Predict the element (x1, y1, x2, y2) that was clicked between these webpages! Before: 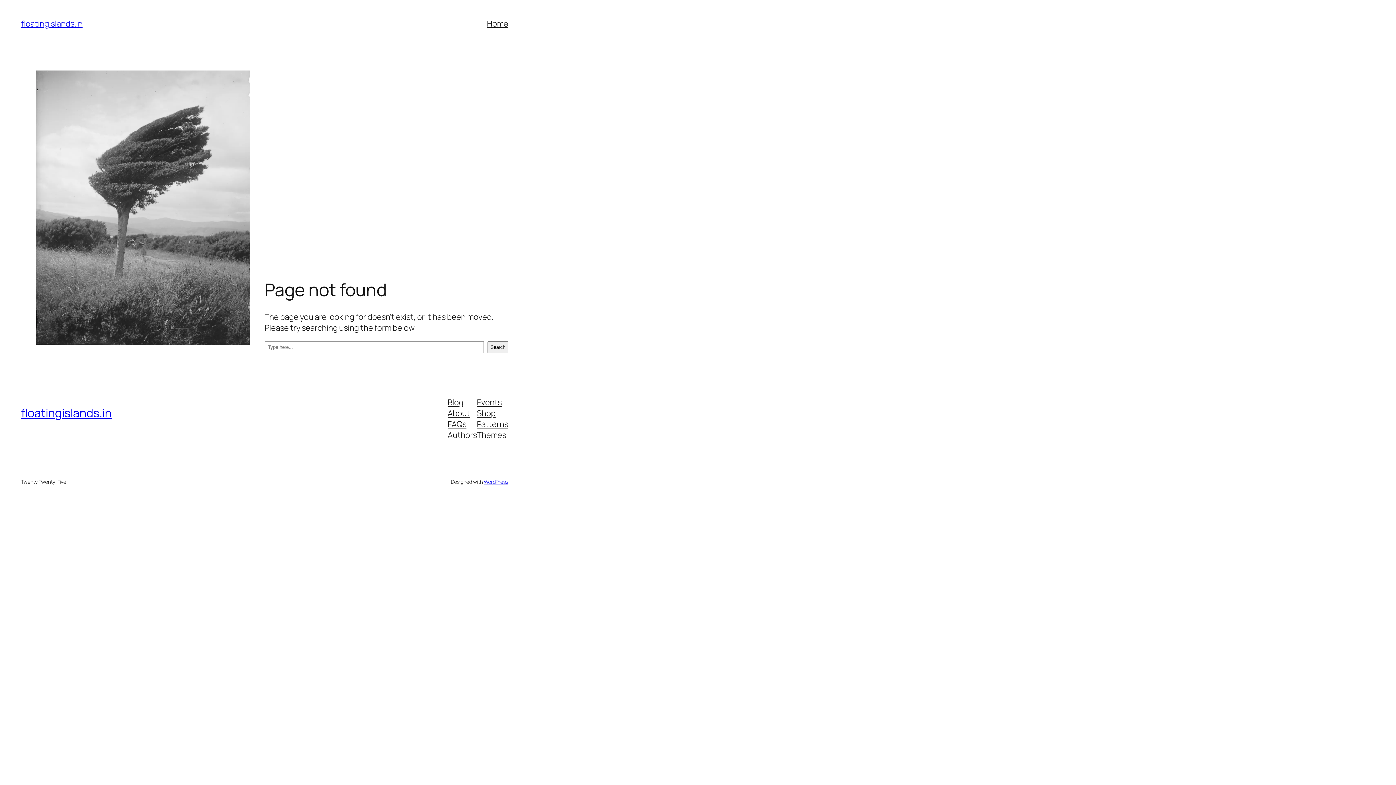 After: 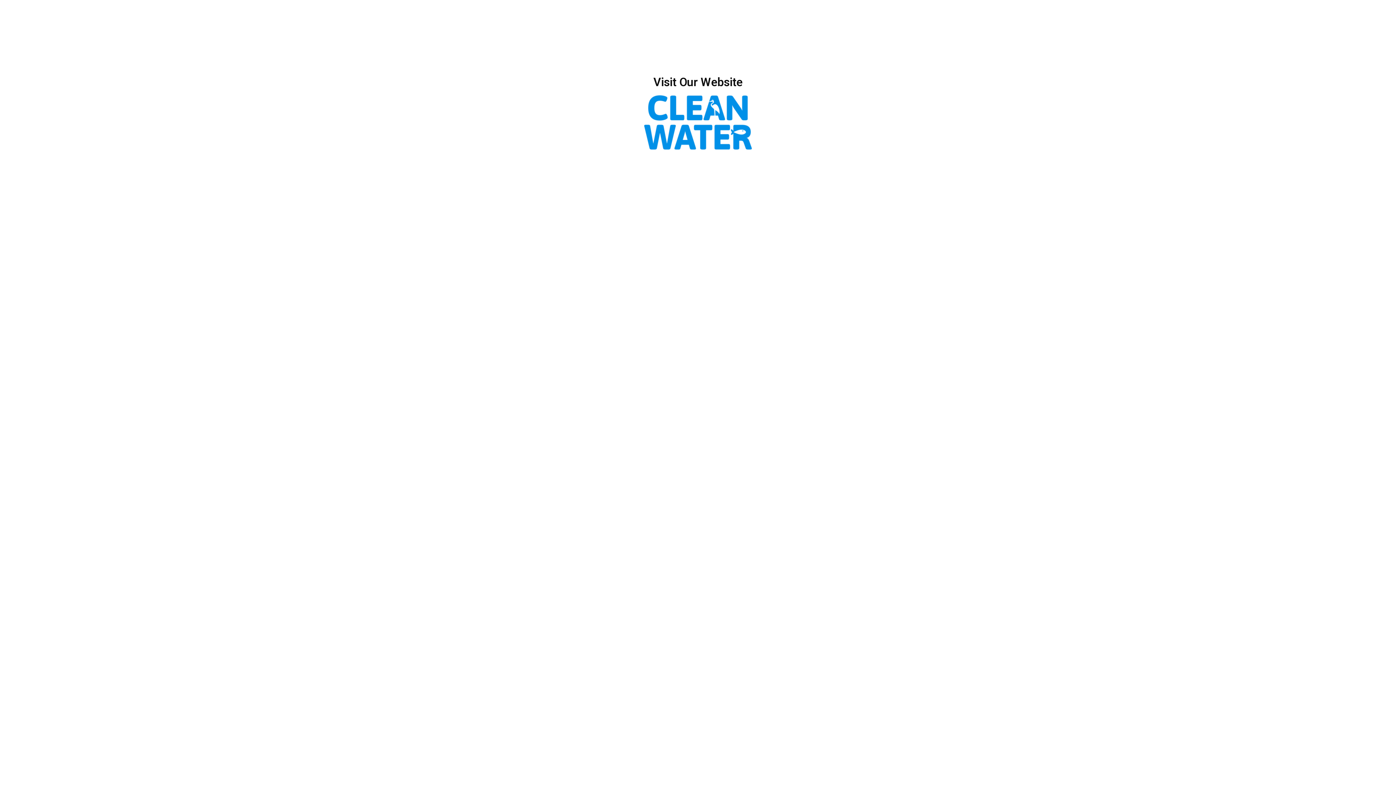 Action: label: Home bbox: (487, 18, 508, 29)